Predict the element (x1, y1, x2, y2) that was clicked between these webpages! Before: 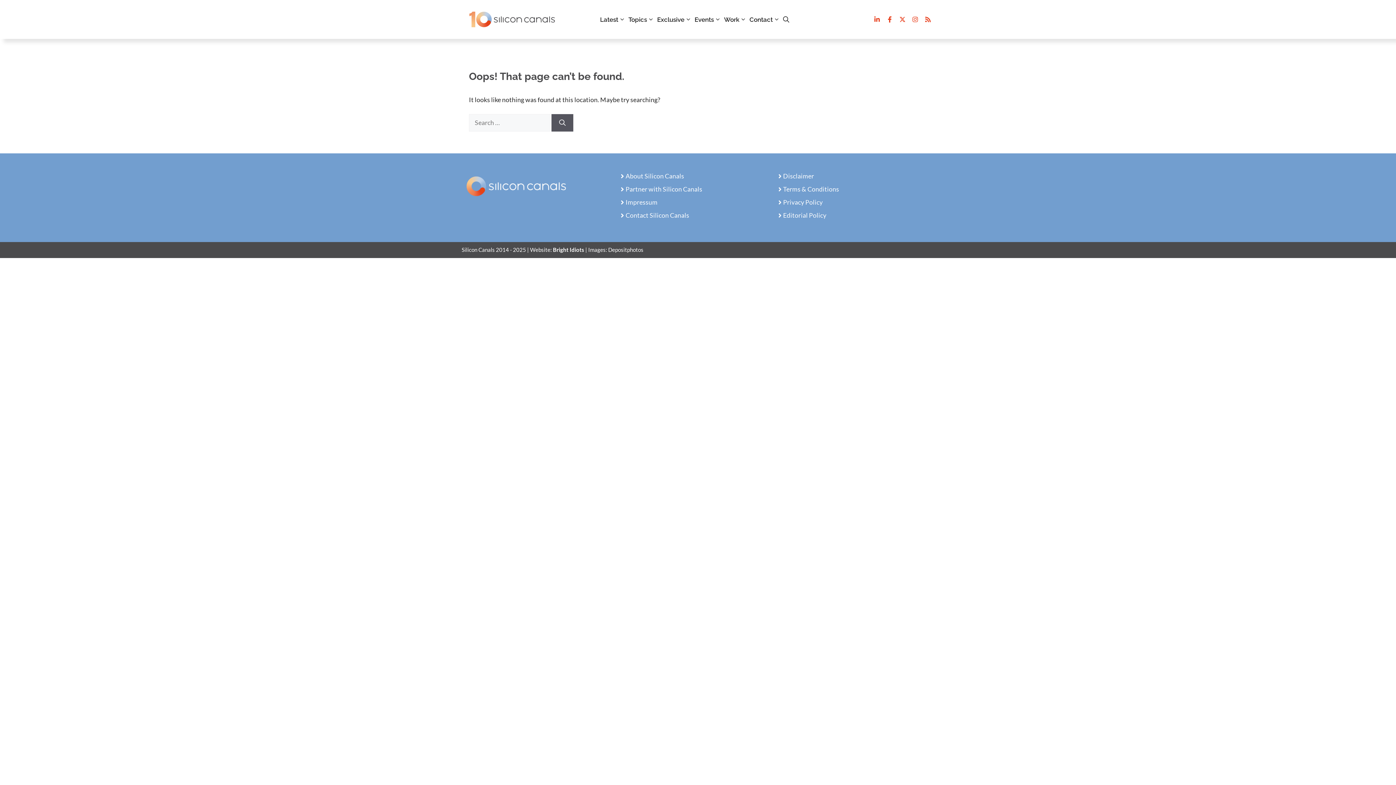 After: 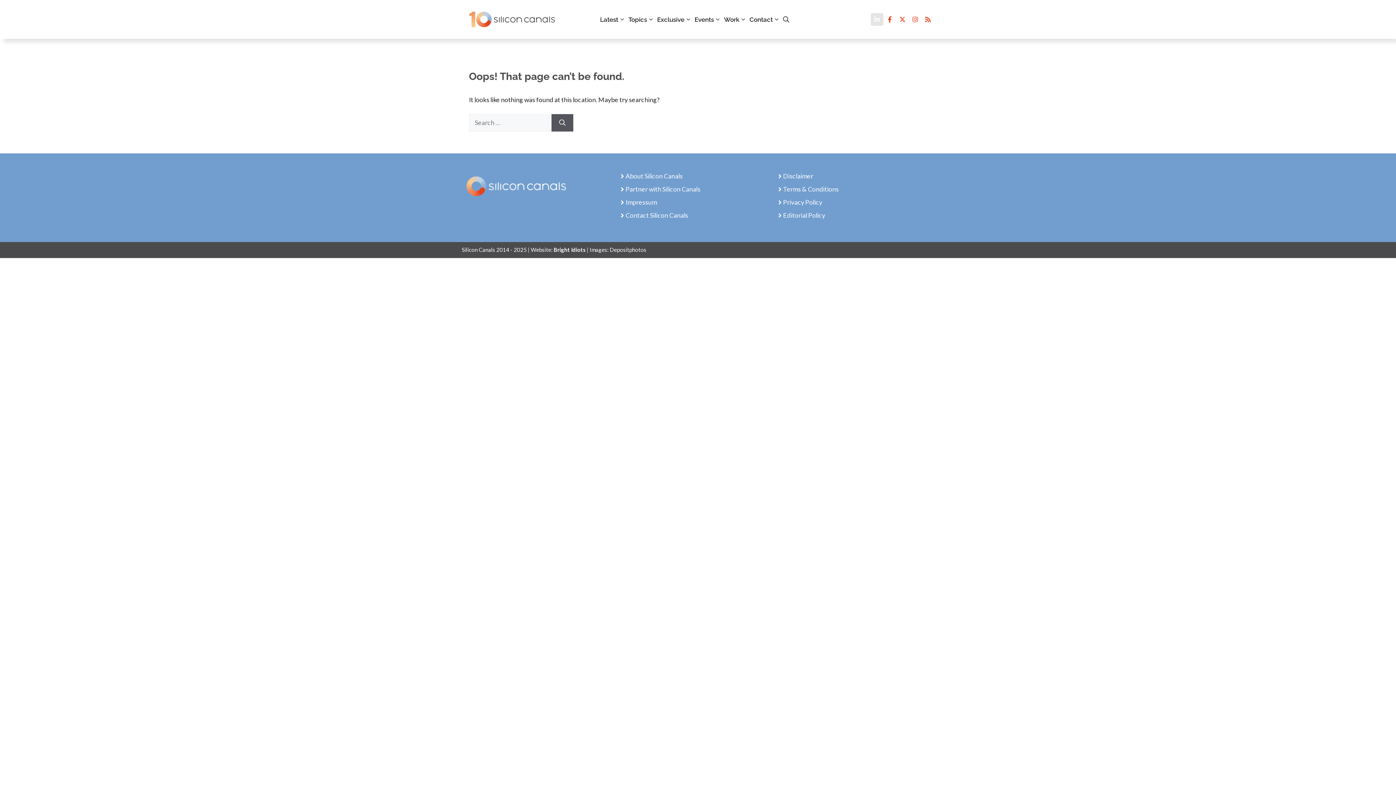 Action: bbox: (870, 13, 883, 25) label: Follow on LinkedIn